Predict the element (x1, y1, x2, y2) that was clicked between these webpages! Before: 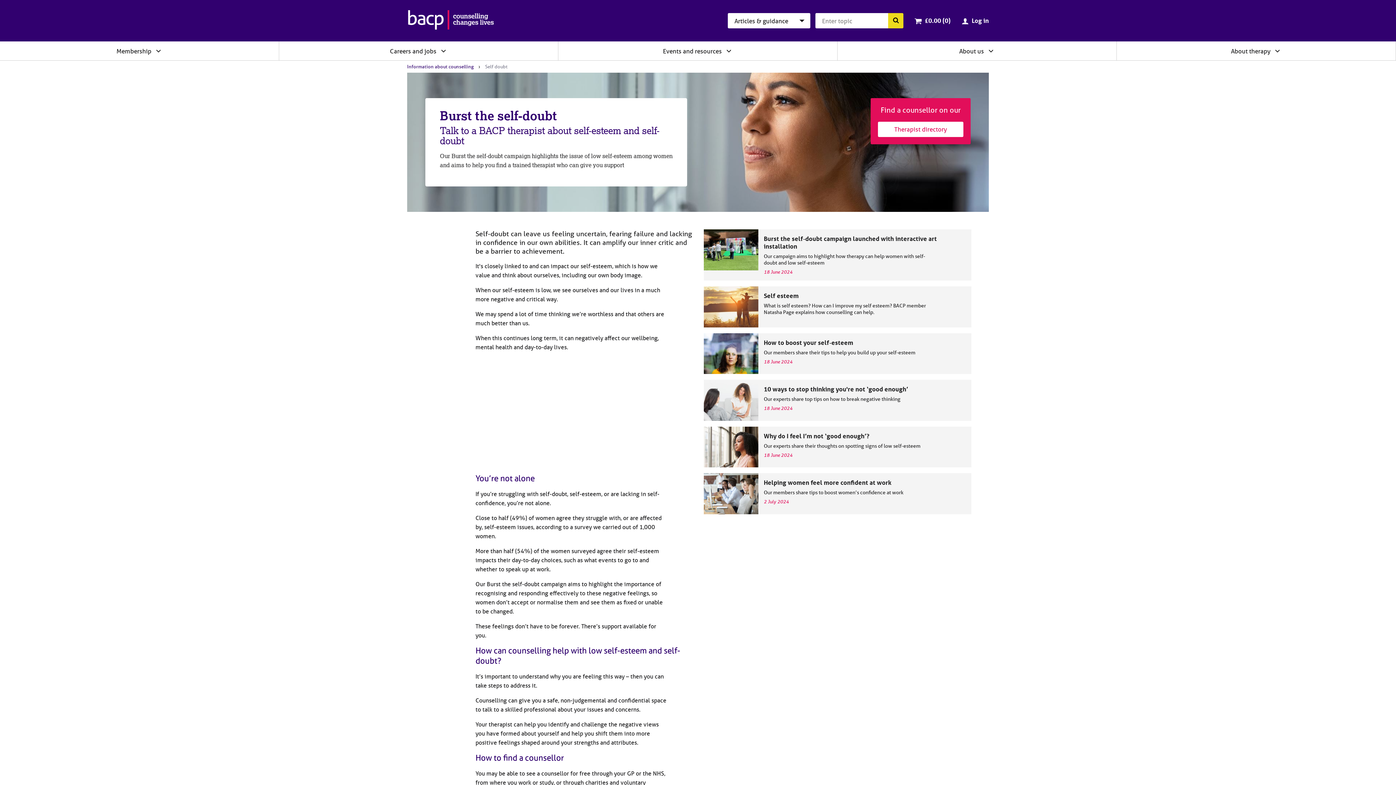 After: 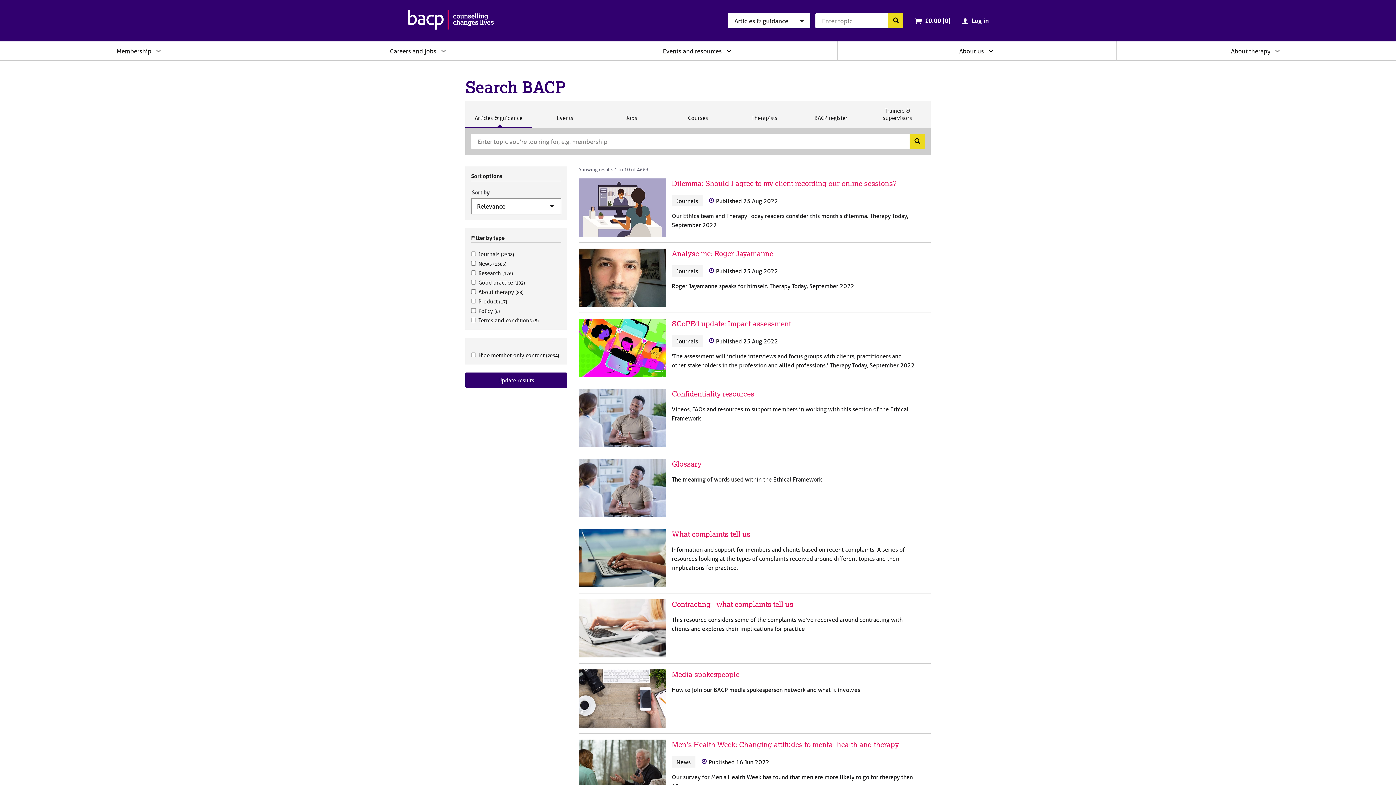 Action: label: Search the BACP website bbox: (888, 13, 903, 28)